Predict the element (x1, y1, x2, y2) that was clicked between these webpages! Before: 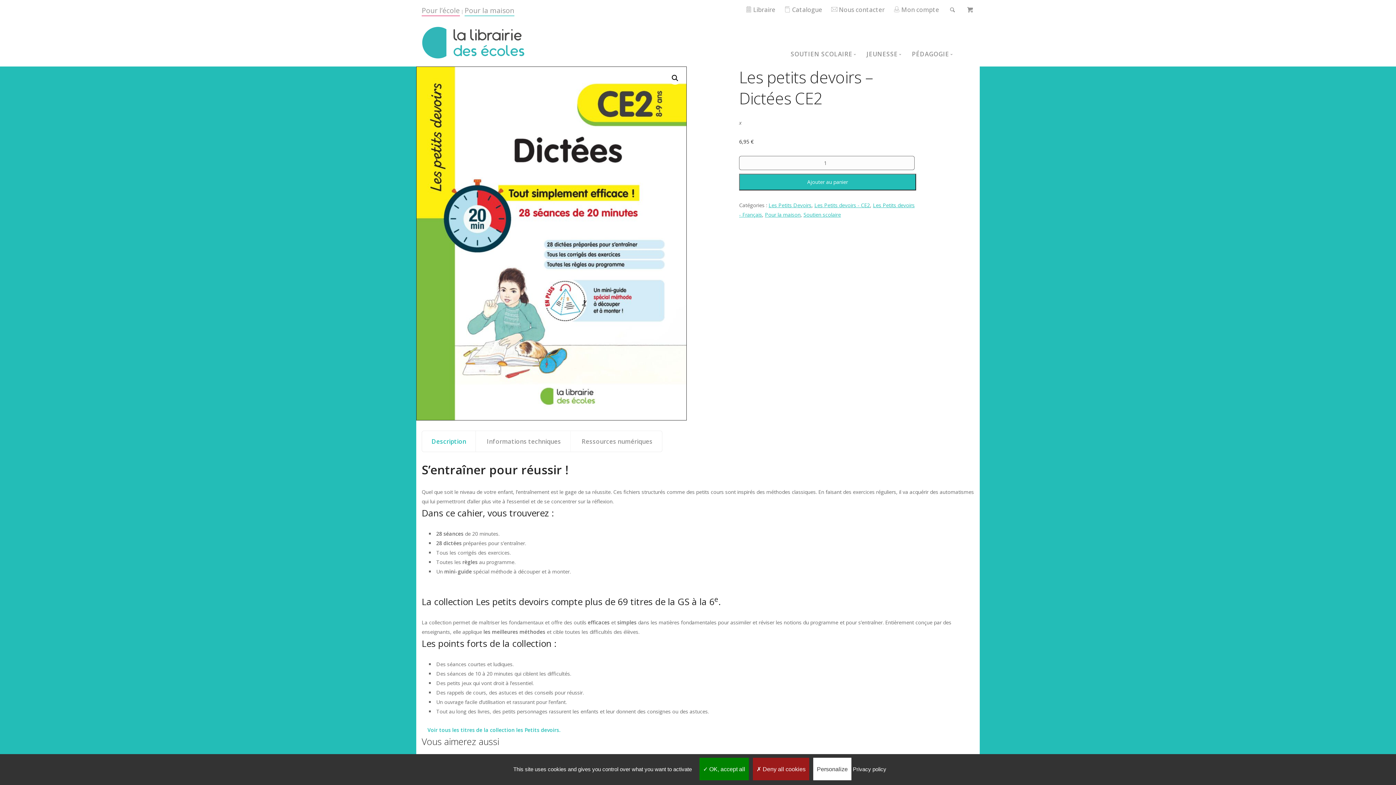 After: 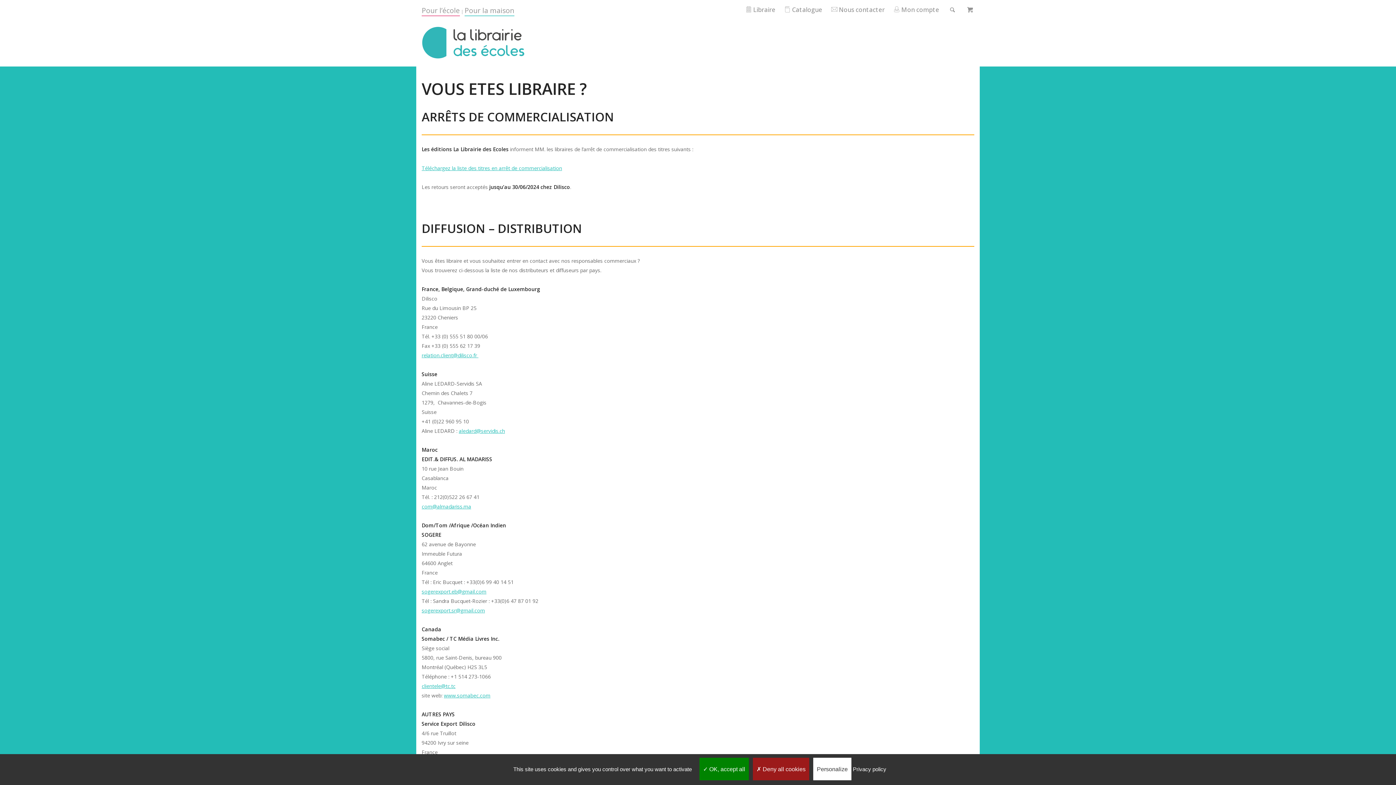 Action: label:  Libraire bbox: (745, 5, 775, 13)